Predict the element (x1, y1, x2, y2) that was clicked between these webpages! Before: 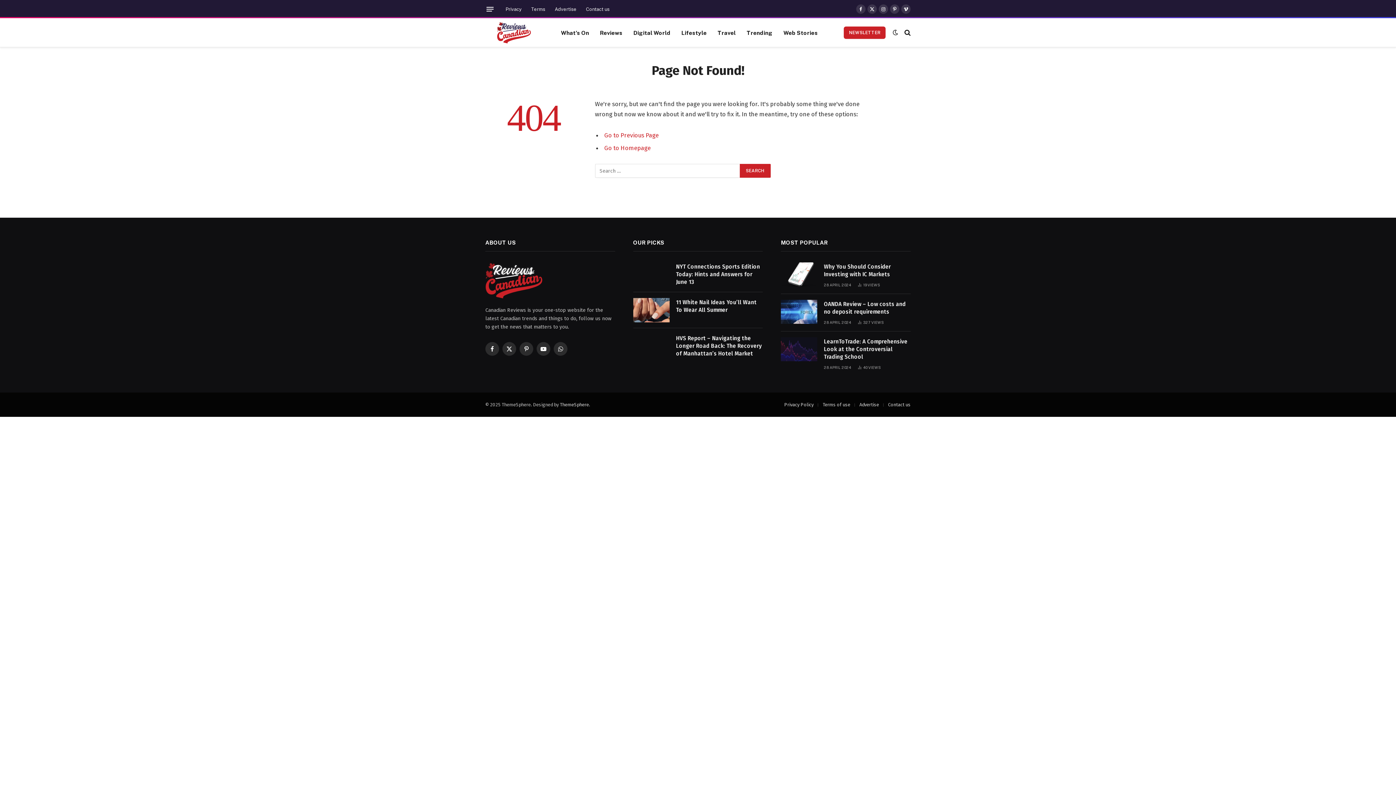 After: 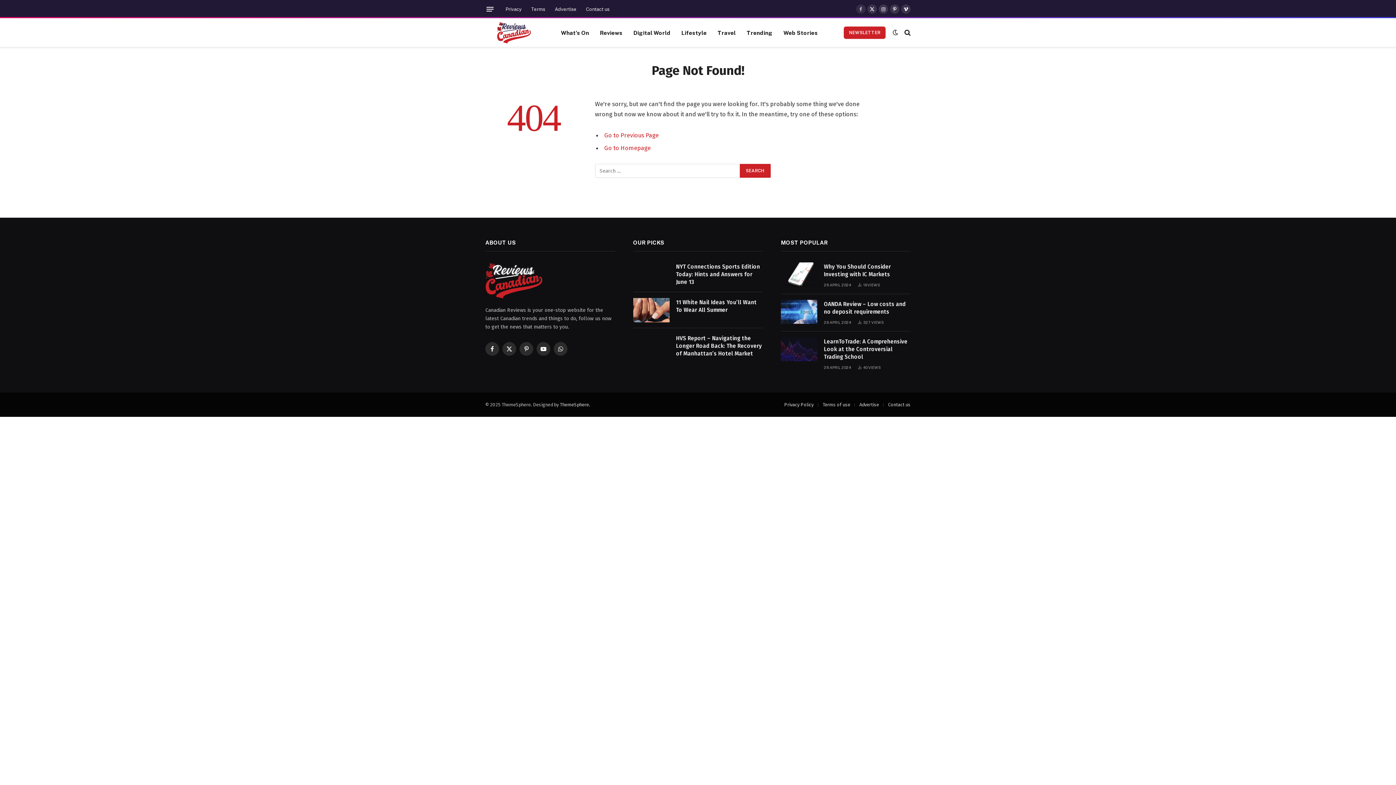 Action: bbox: (856, 4, 865, 13) label: Facebook